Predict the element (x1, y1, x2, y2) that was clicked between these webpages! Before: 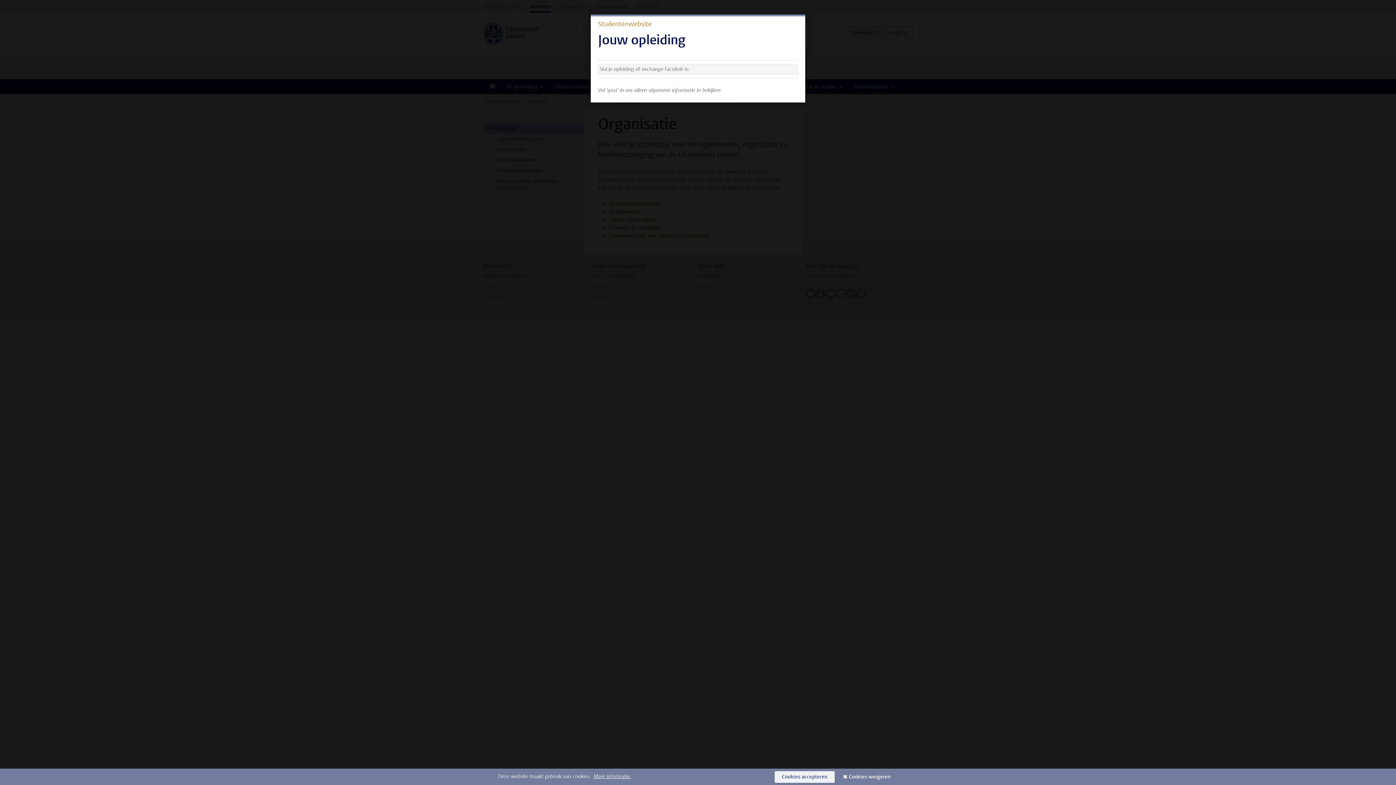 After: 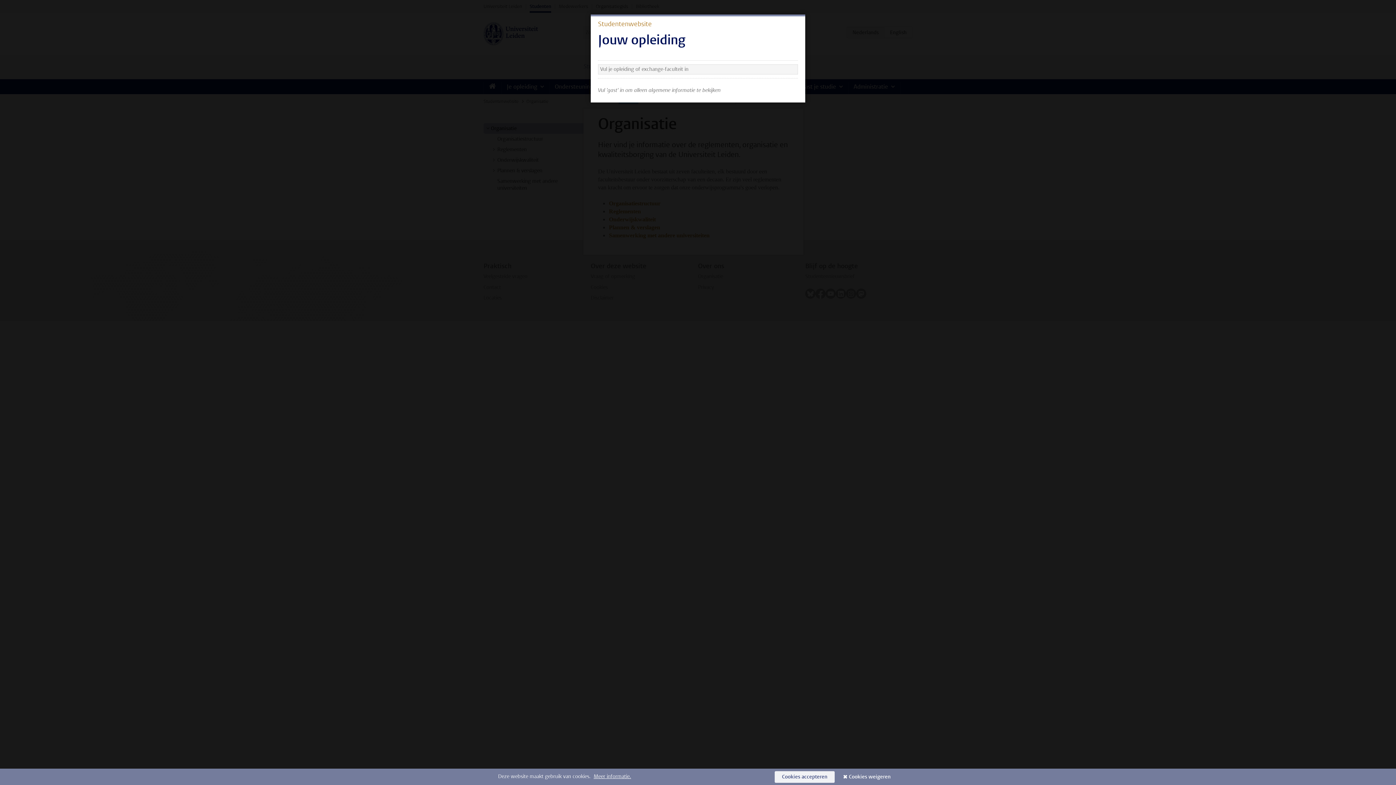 Action: bbox: (774, 771, 834, 783) label: Cookies accepteren